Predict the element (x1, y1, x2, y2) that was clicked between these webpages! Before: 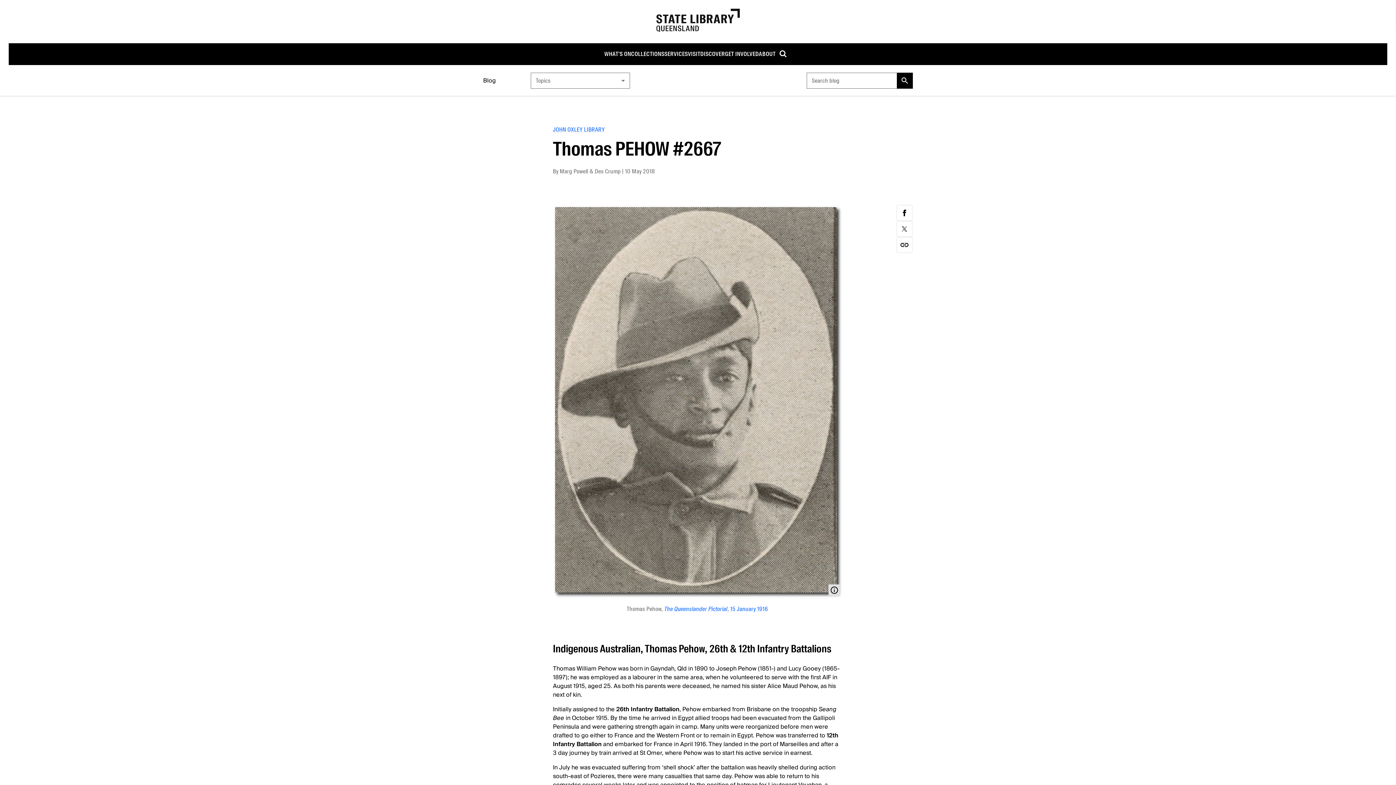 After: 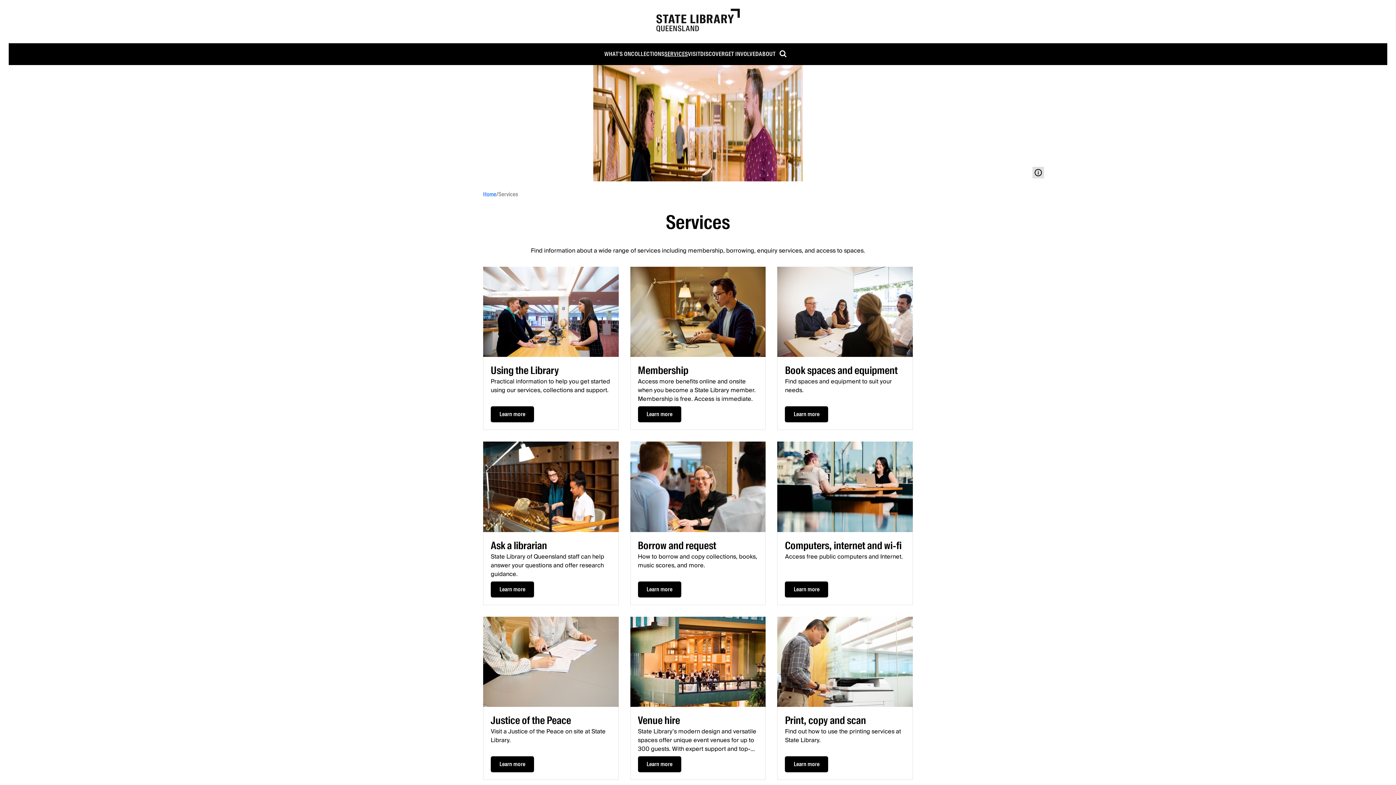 Action: label: SERVICES bbox: (664, 43, 688, 65)